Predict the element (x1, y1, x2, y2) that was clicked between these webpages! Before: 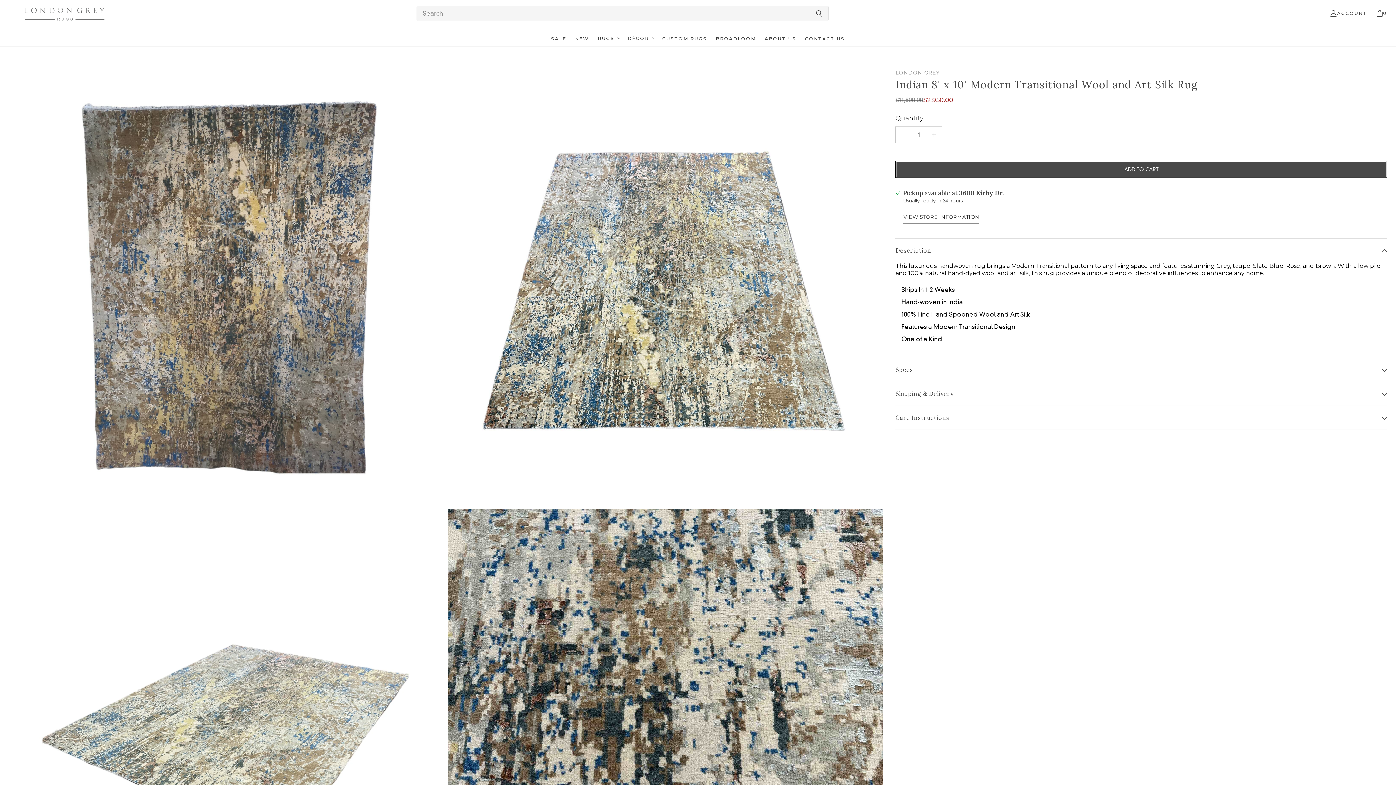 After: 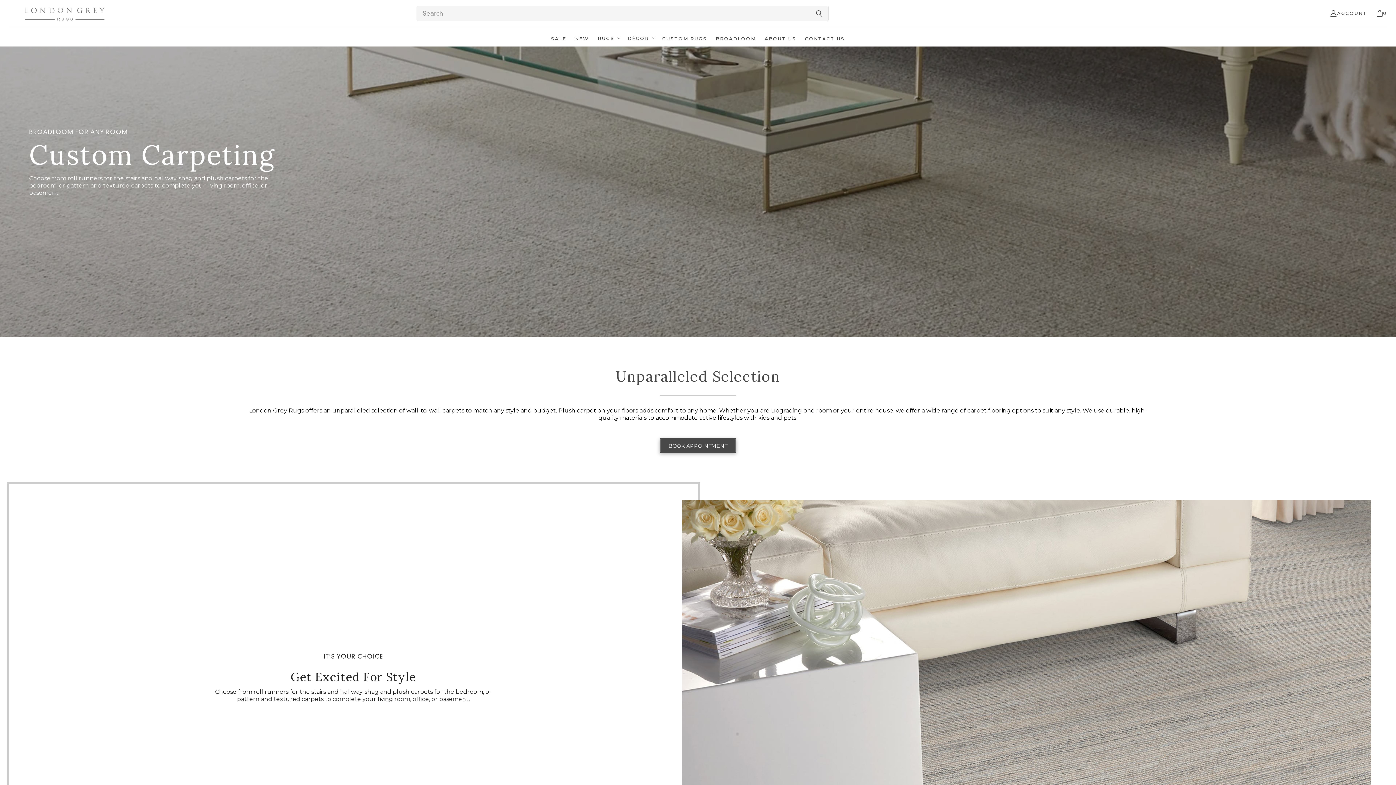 Action: label: BROADLOOM bbox: (711, 31, 760, 46)